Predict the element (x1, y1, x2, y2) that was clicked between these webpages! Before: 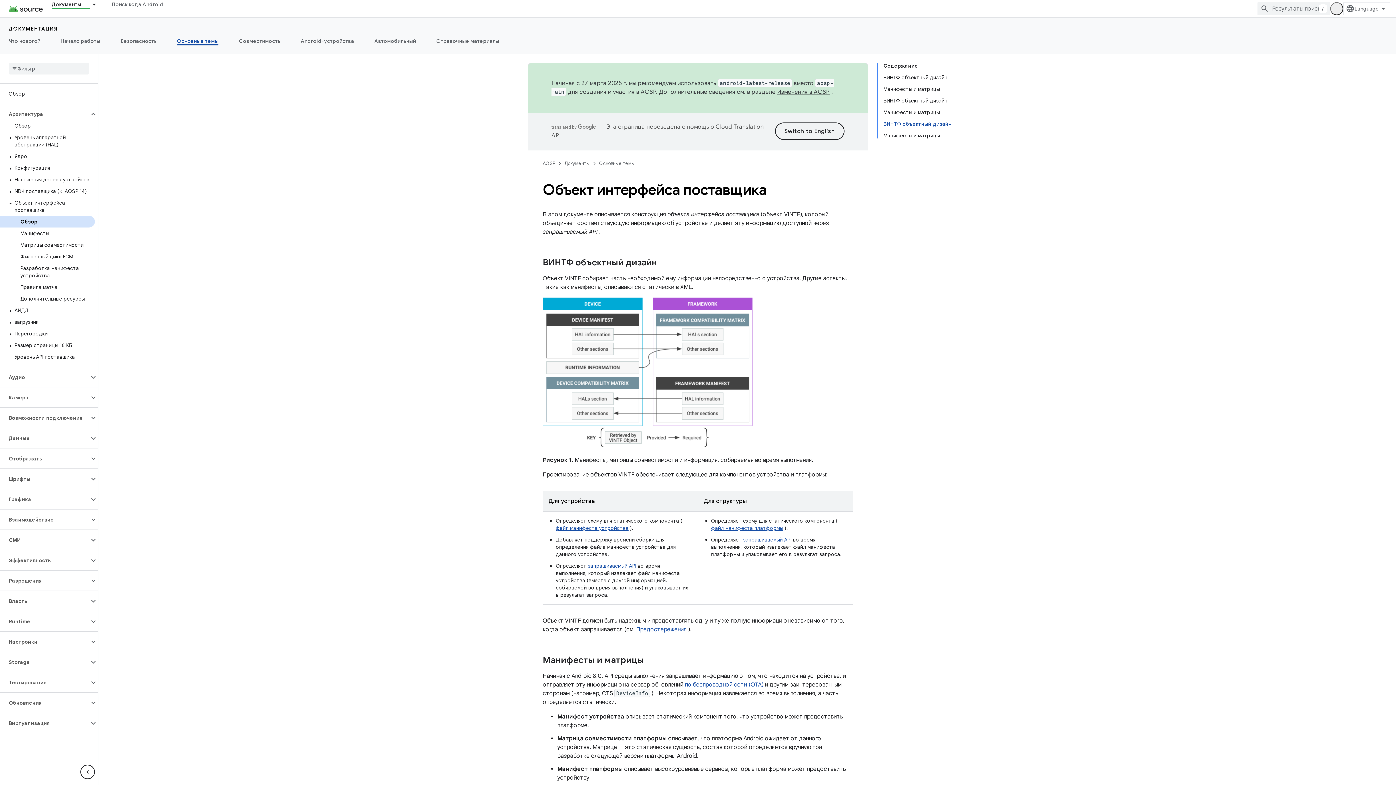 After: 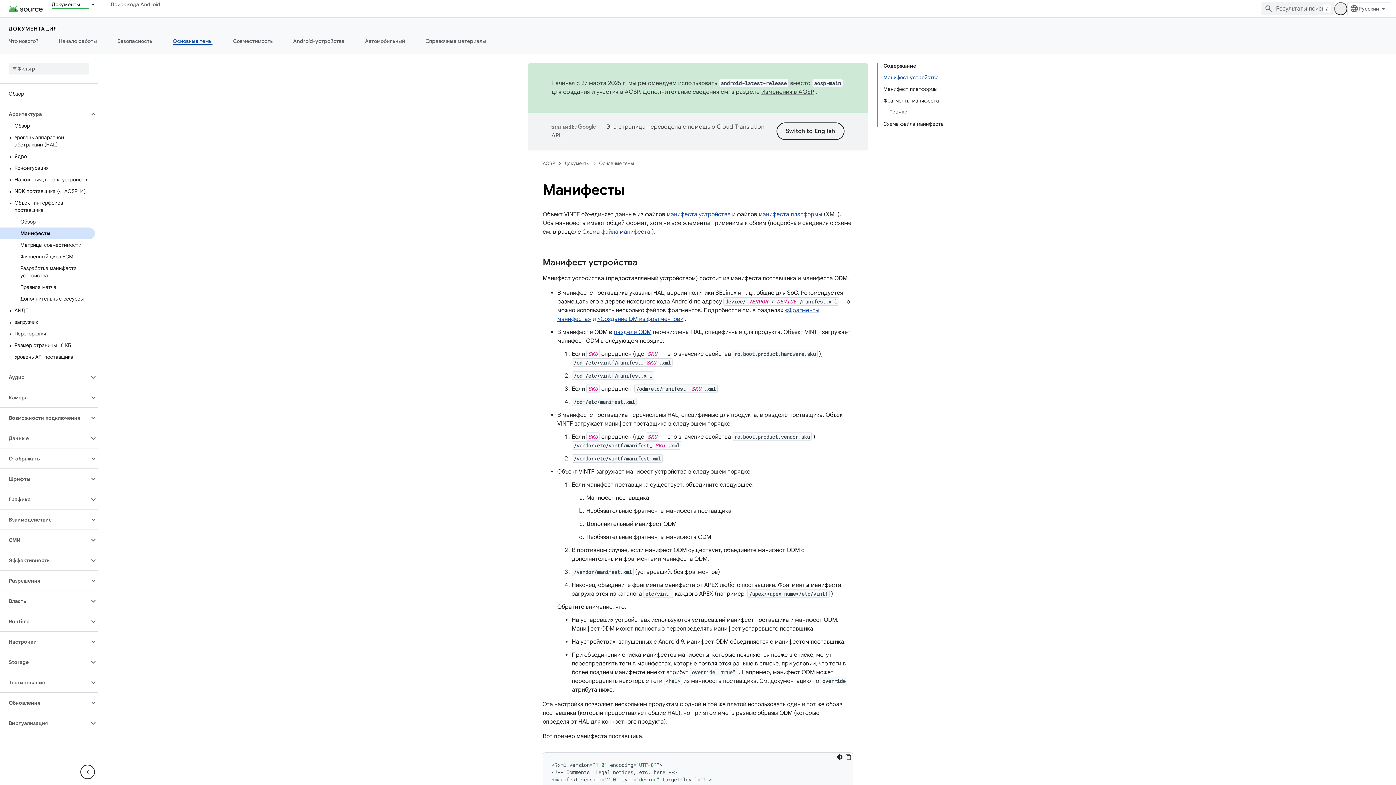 Action: label: запрашиваемый API bbox: (743, 536, 791, 543)